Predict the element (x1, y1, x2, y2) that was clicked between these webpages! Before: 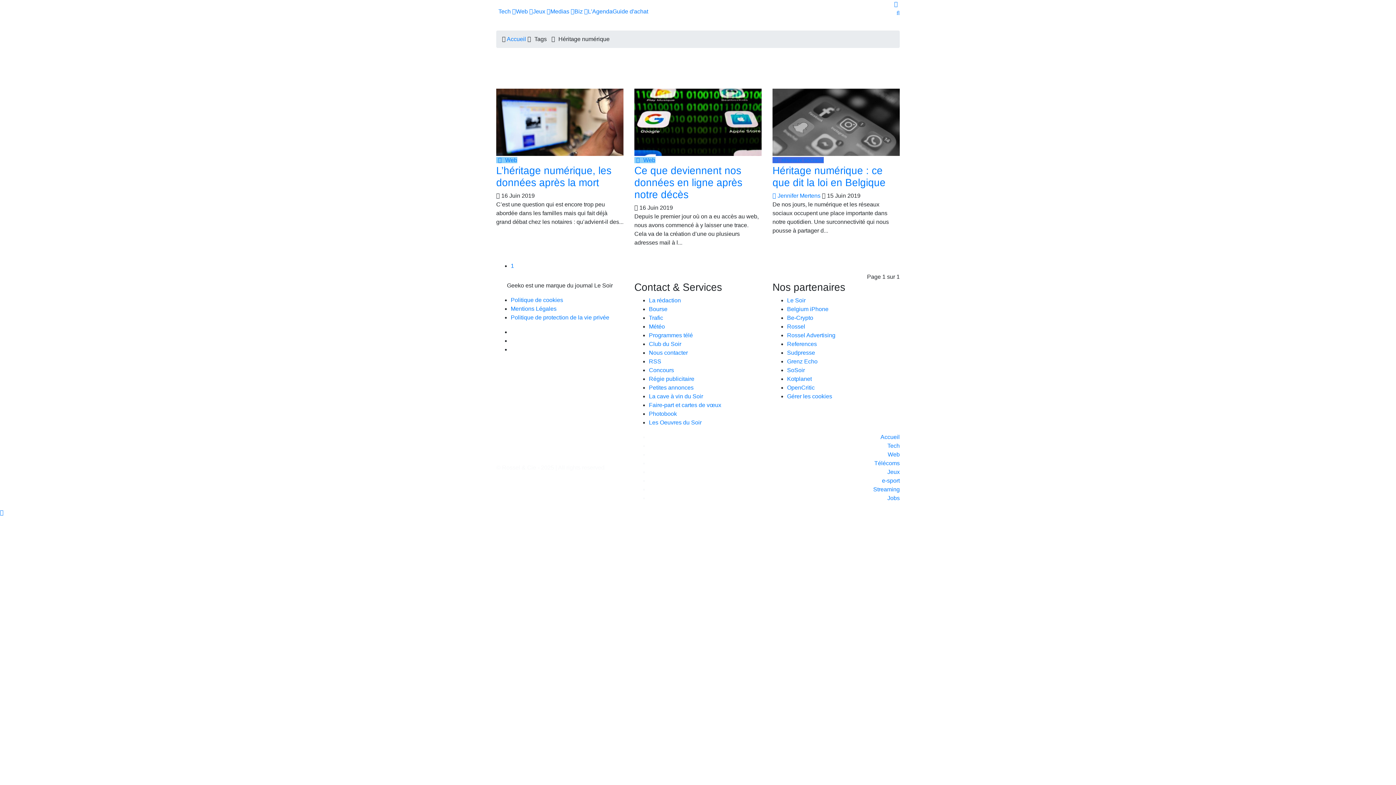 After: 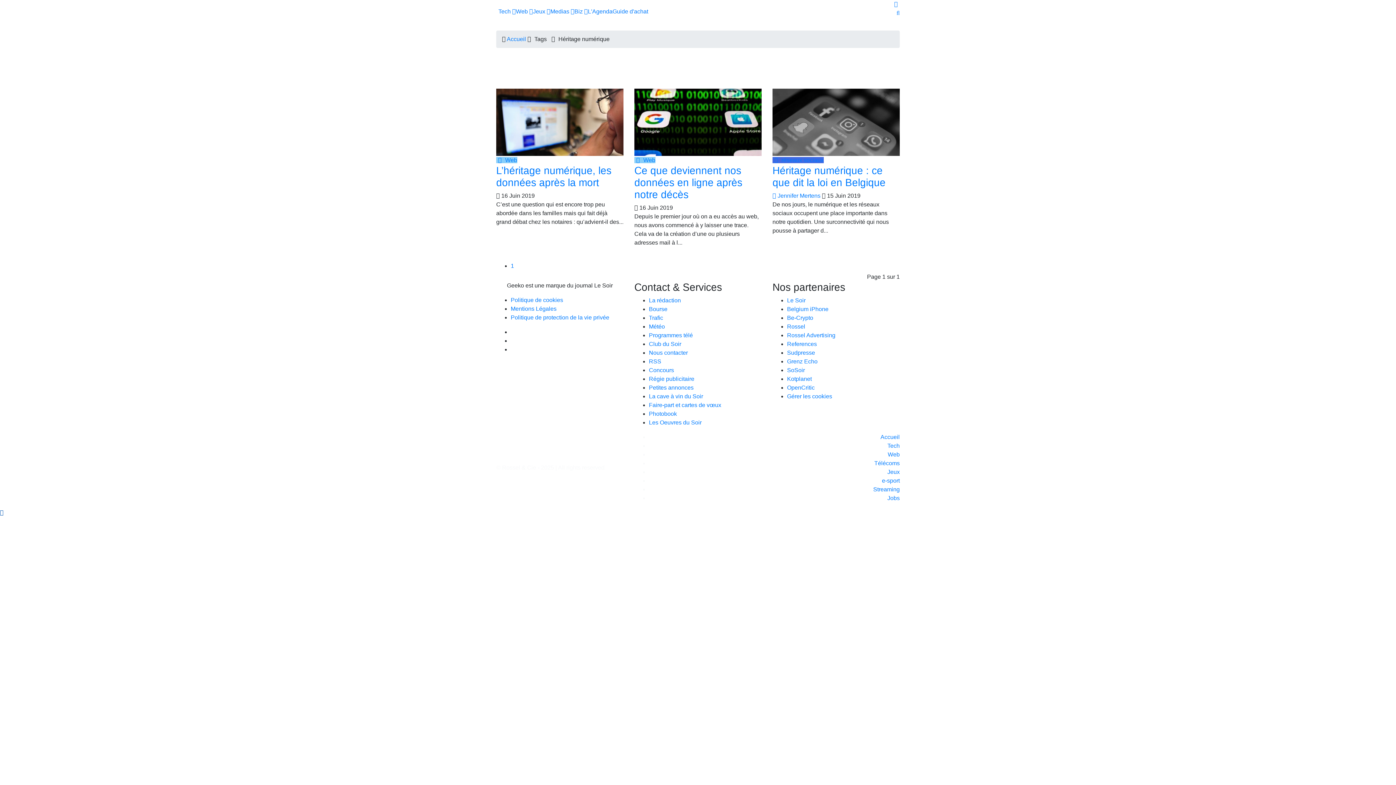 Action: bbox: (0, 509, 3, 516)